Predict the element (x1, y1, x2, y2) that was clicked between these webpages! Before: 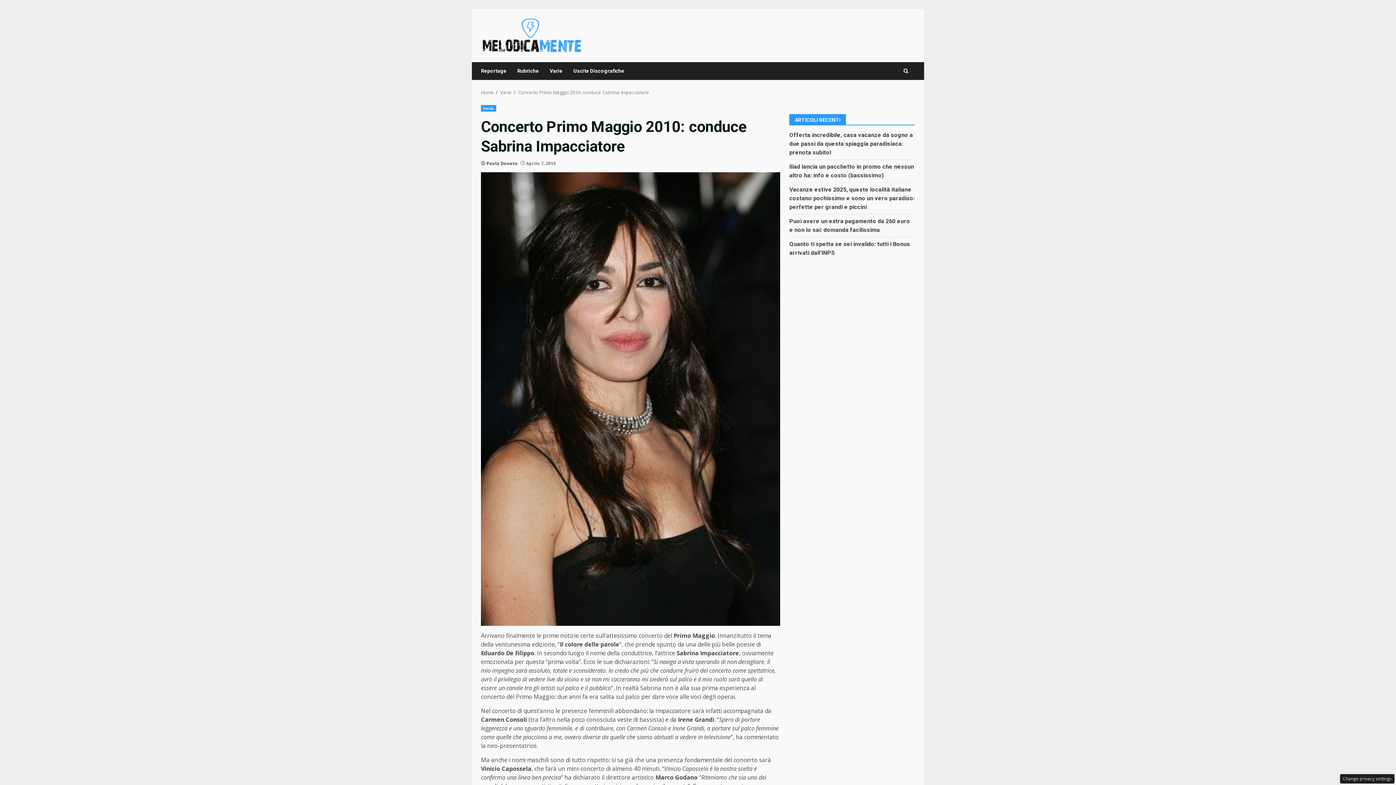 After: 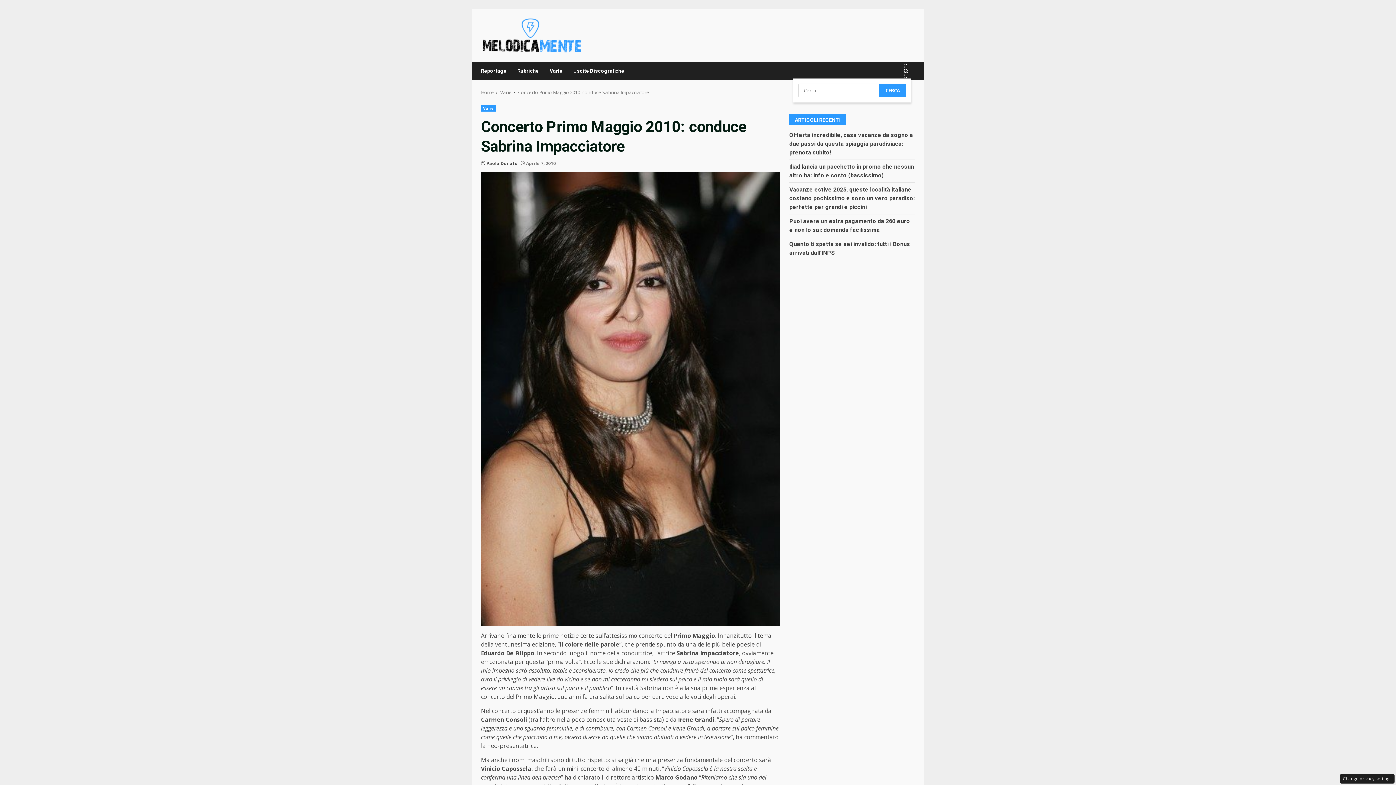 Action: bbox: (903, 64, 908, 78)